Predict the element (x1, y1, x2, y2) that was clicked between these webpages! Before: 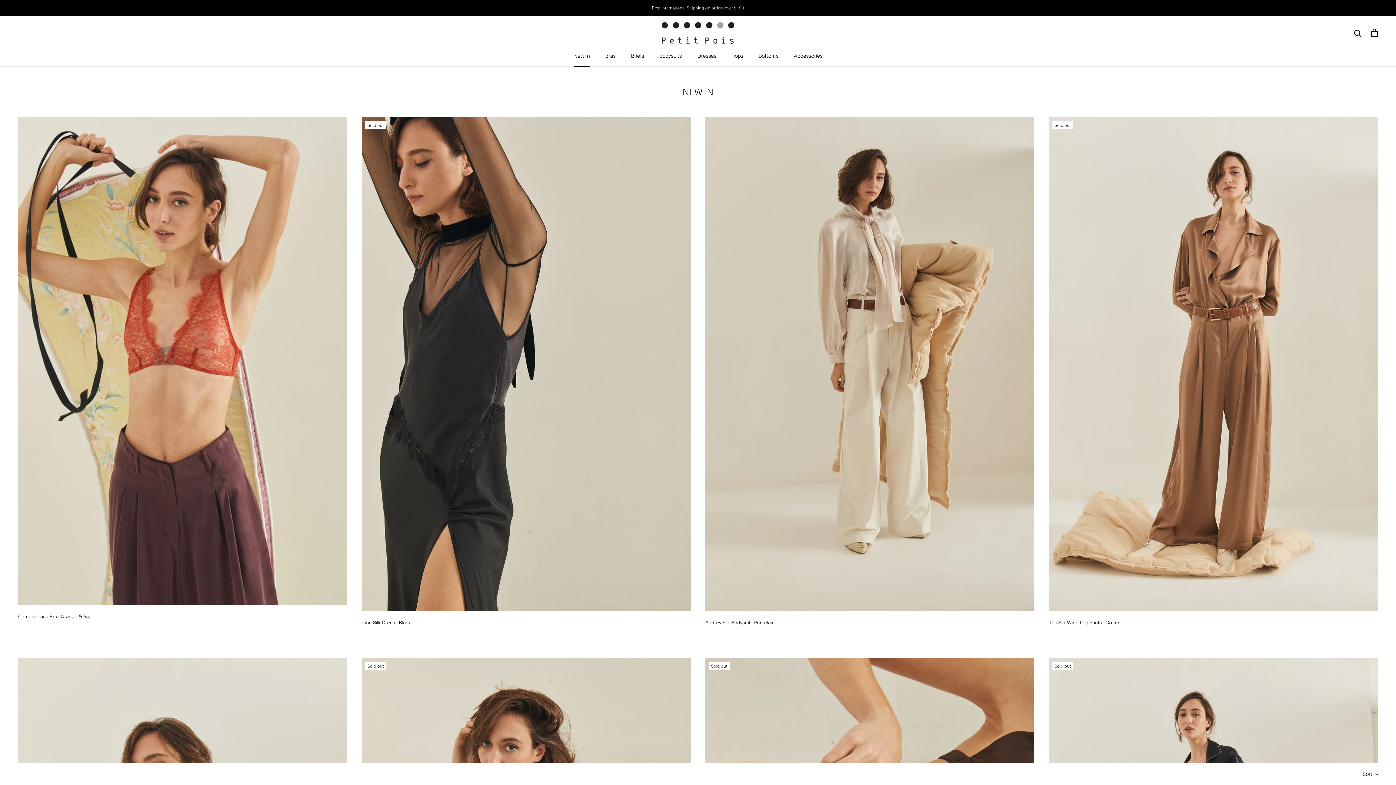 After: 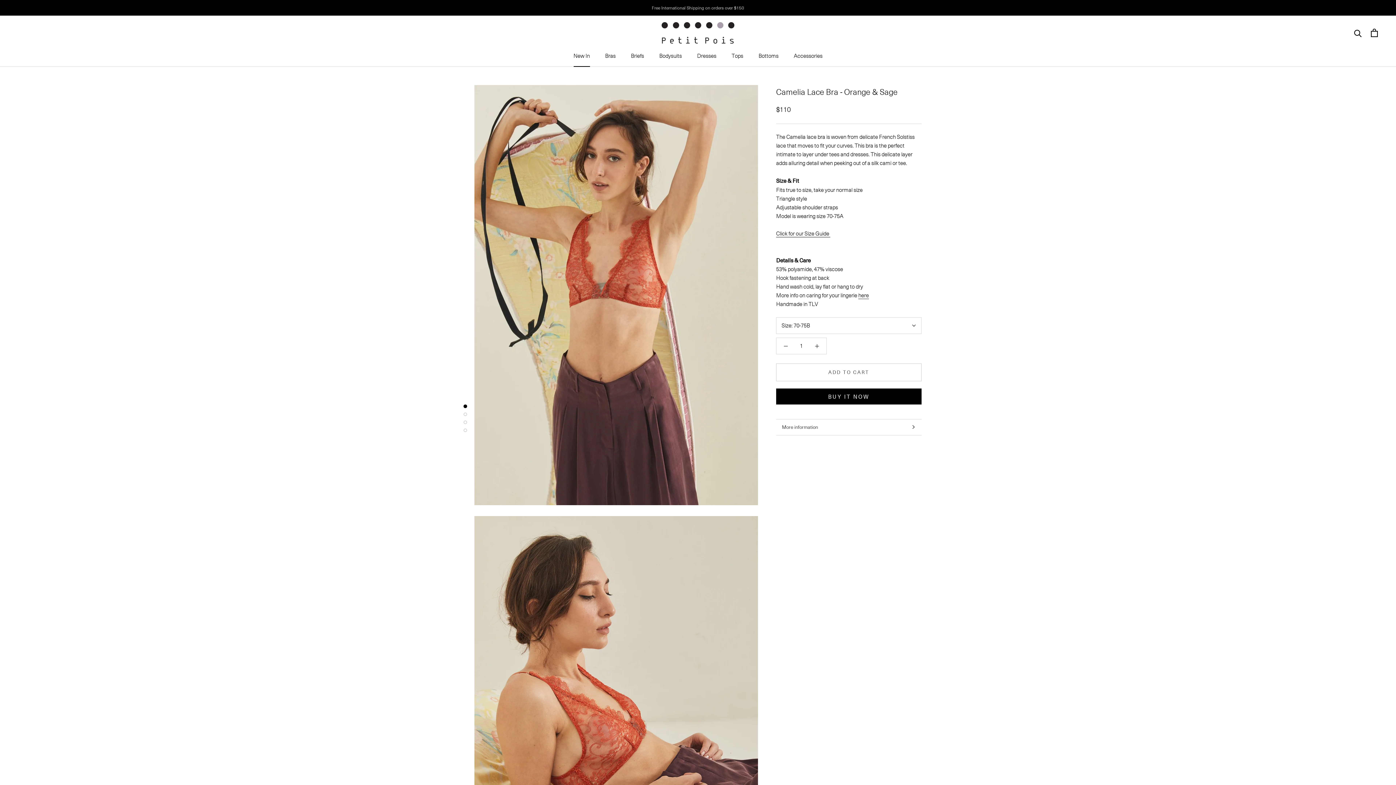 Action: bbox: (18, 117, 347, 605)